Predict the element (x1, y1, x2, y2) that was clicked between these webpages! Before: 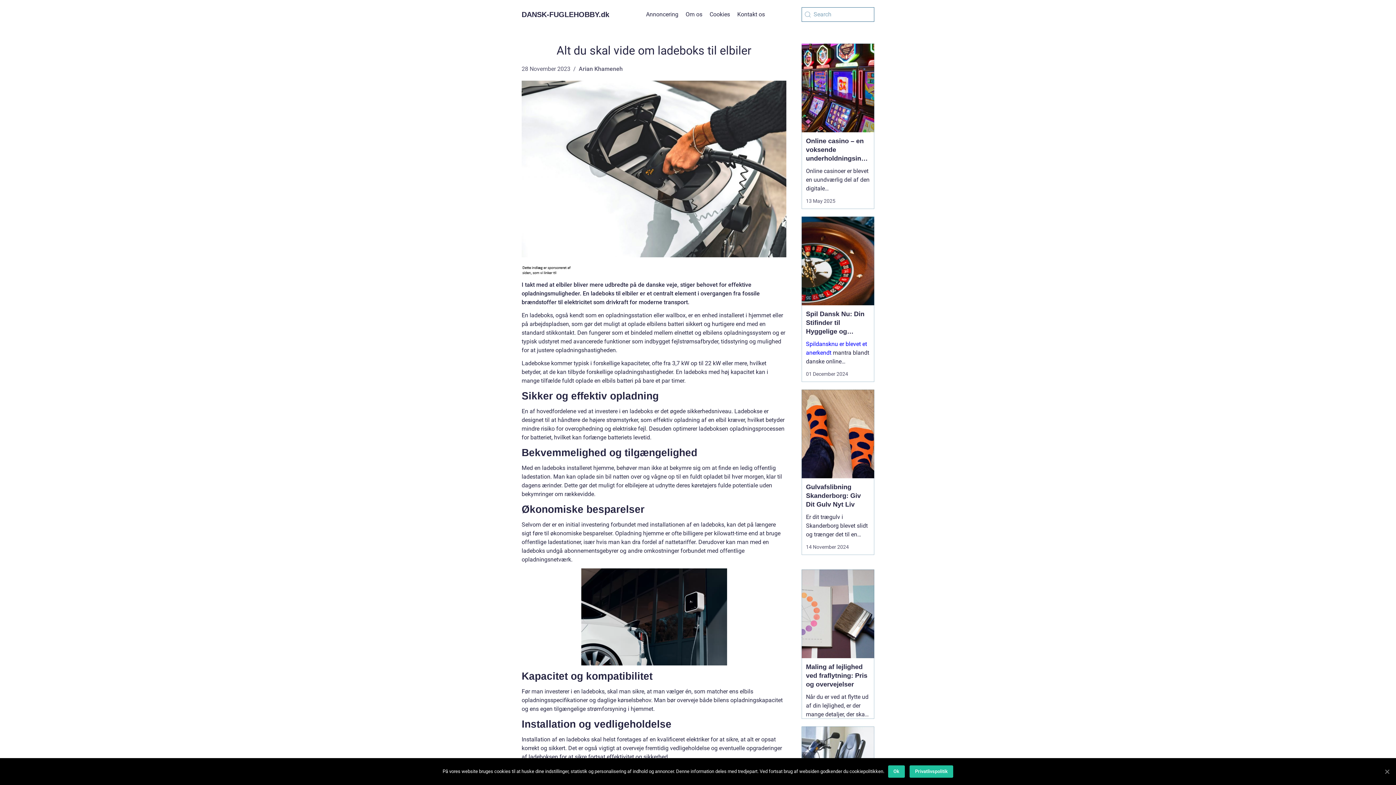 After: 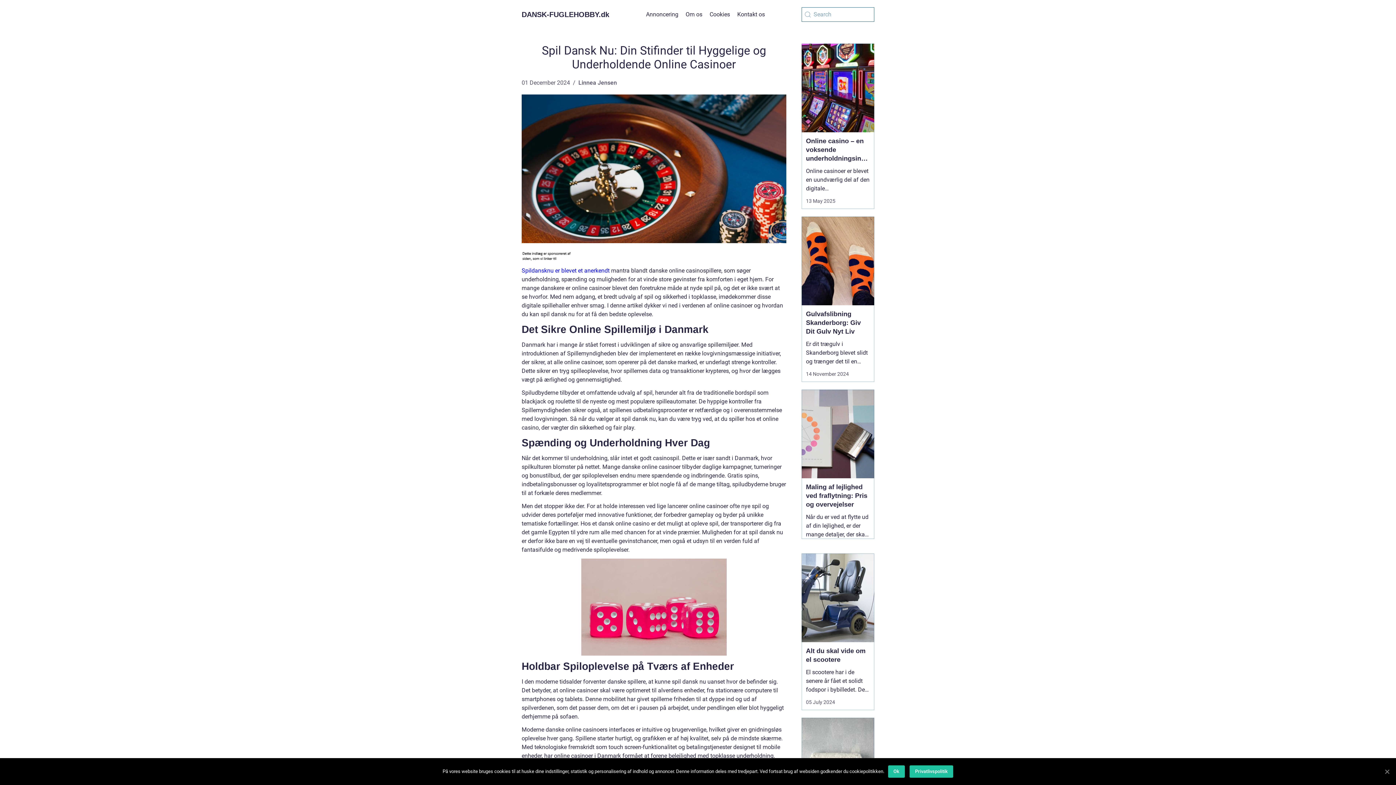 Action: bbox: (801, 216, 874, 305)